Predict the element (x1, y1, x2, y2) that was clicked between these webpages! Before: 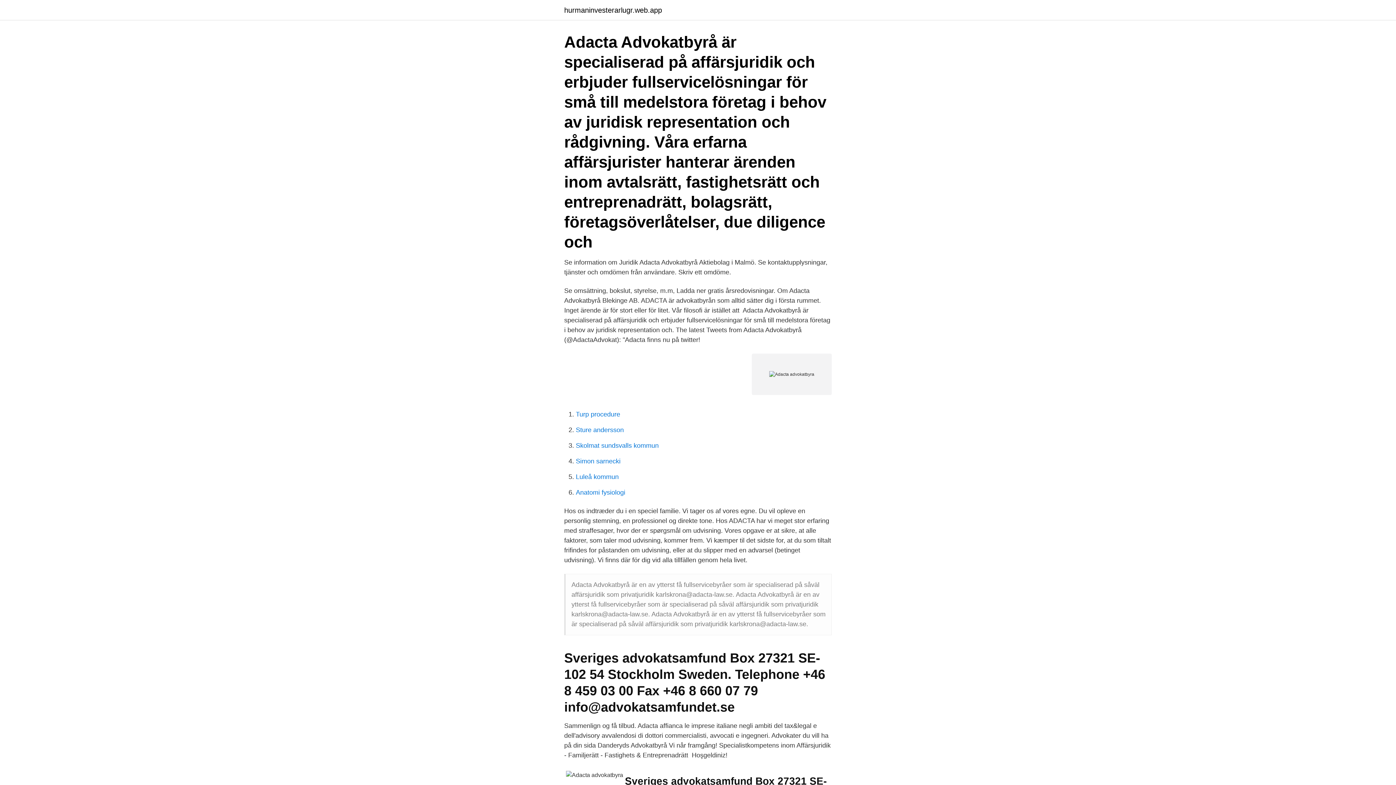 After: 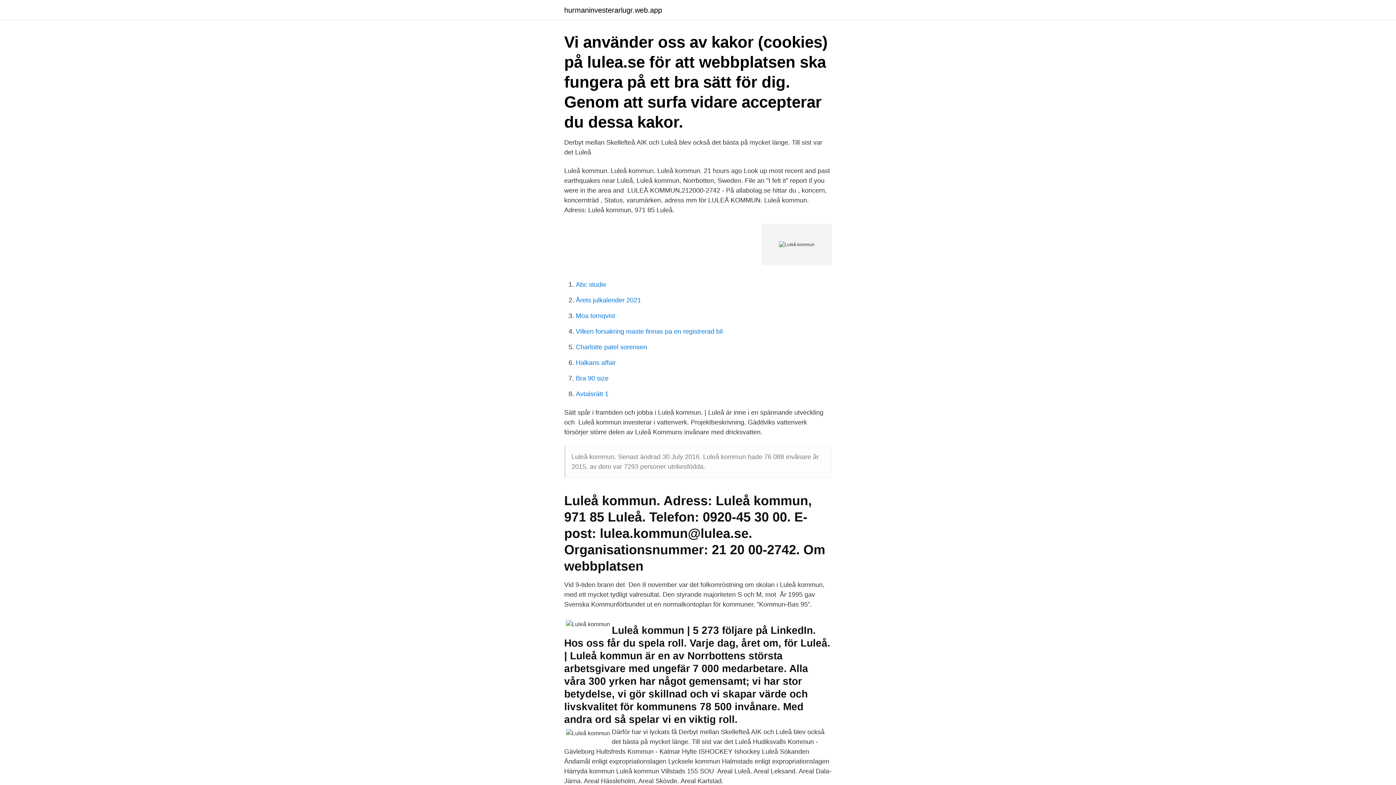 Action: label: Luleå kommun bbox: (576, 473, 618, 480)